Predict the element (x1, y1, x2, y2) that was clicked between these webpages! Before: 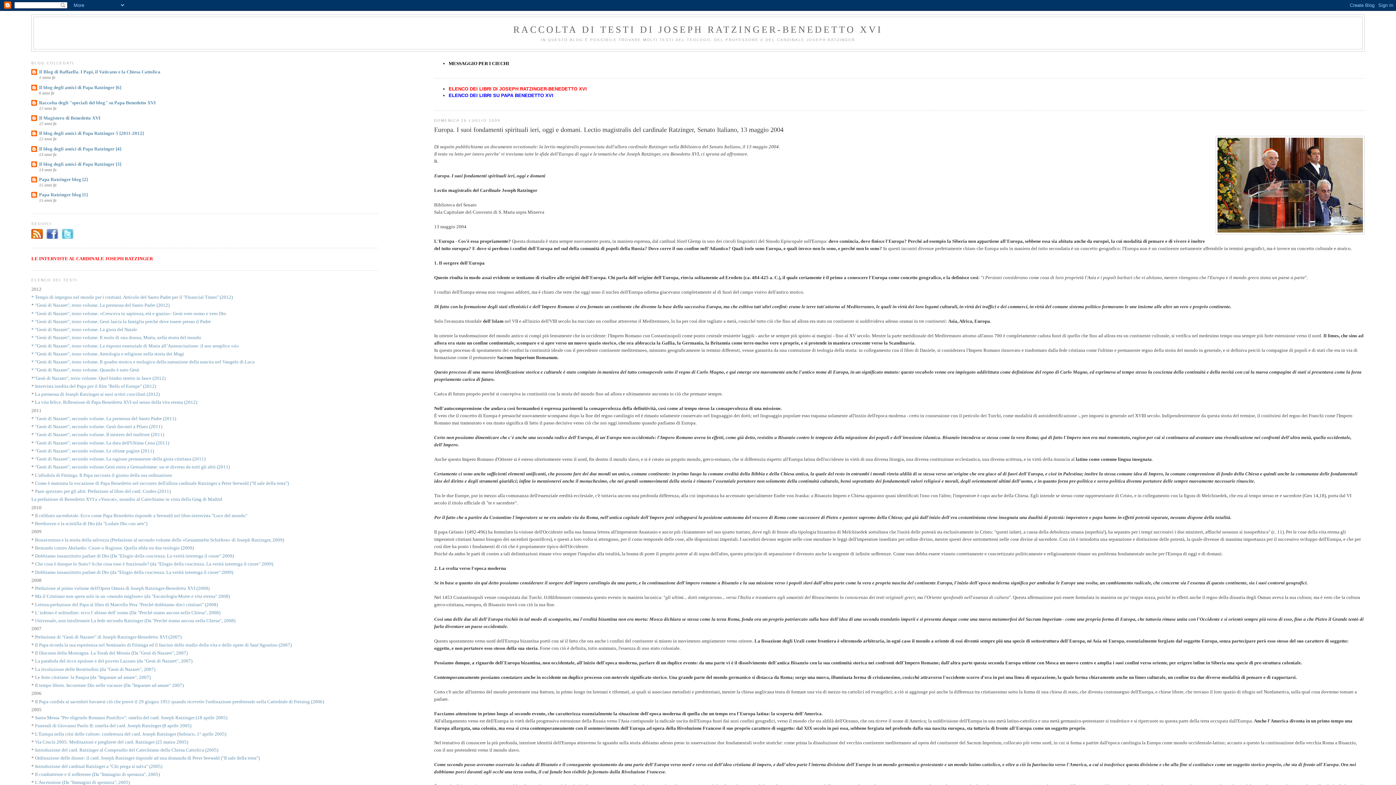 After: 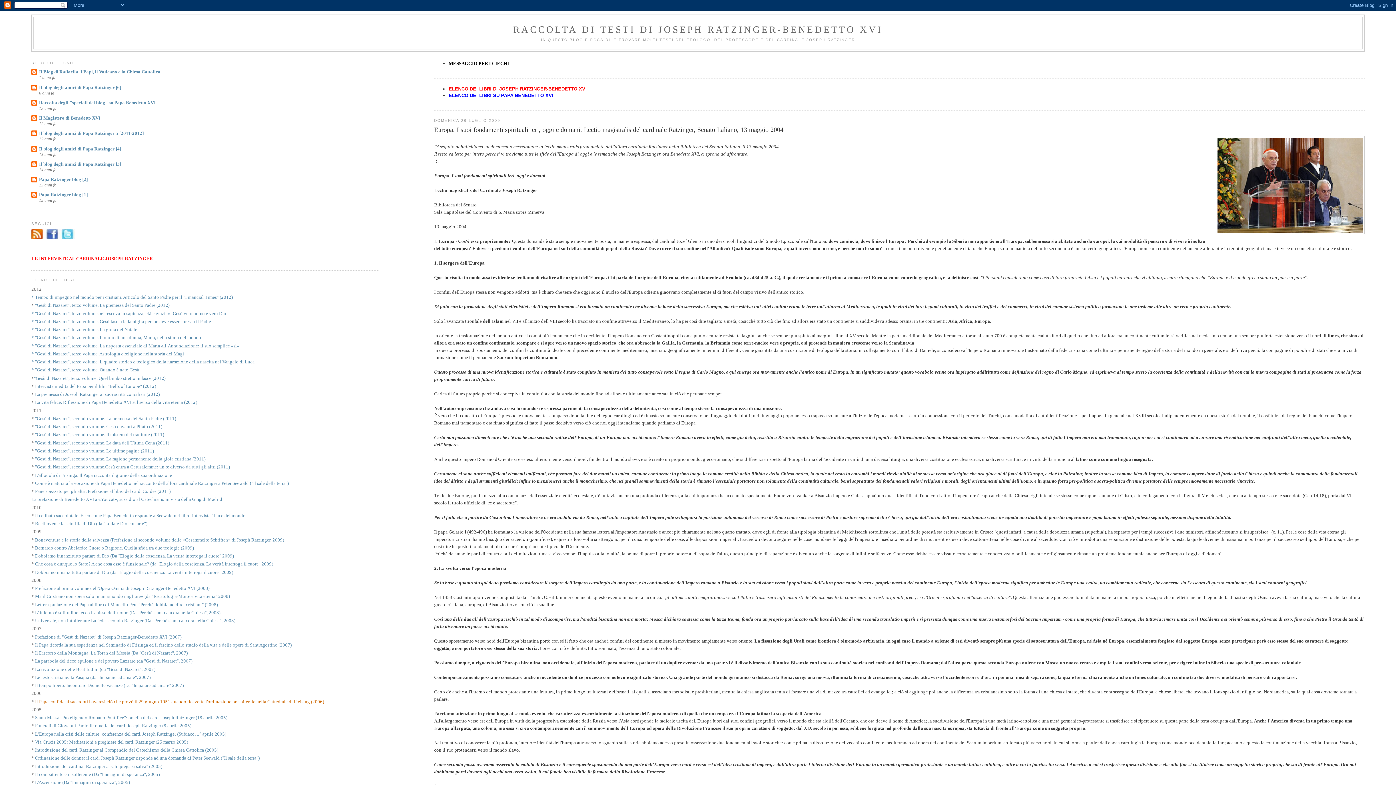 Action: bbox: (35, 699, 324, 704) label: Il Papa confida ai sacerdoti bavaresi ciò che provò il 29 giugno 1951 quando ricevette l'ordinazione presbiterale nella Cattedrale di Freising (2006)